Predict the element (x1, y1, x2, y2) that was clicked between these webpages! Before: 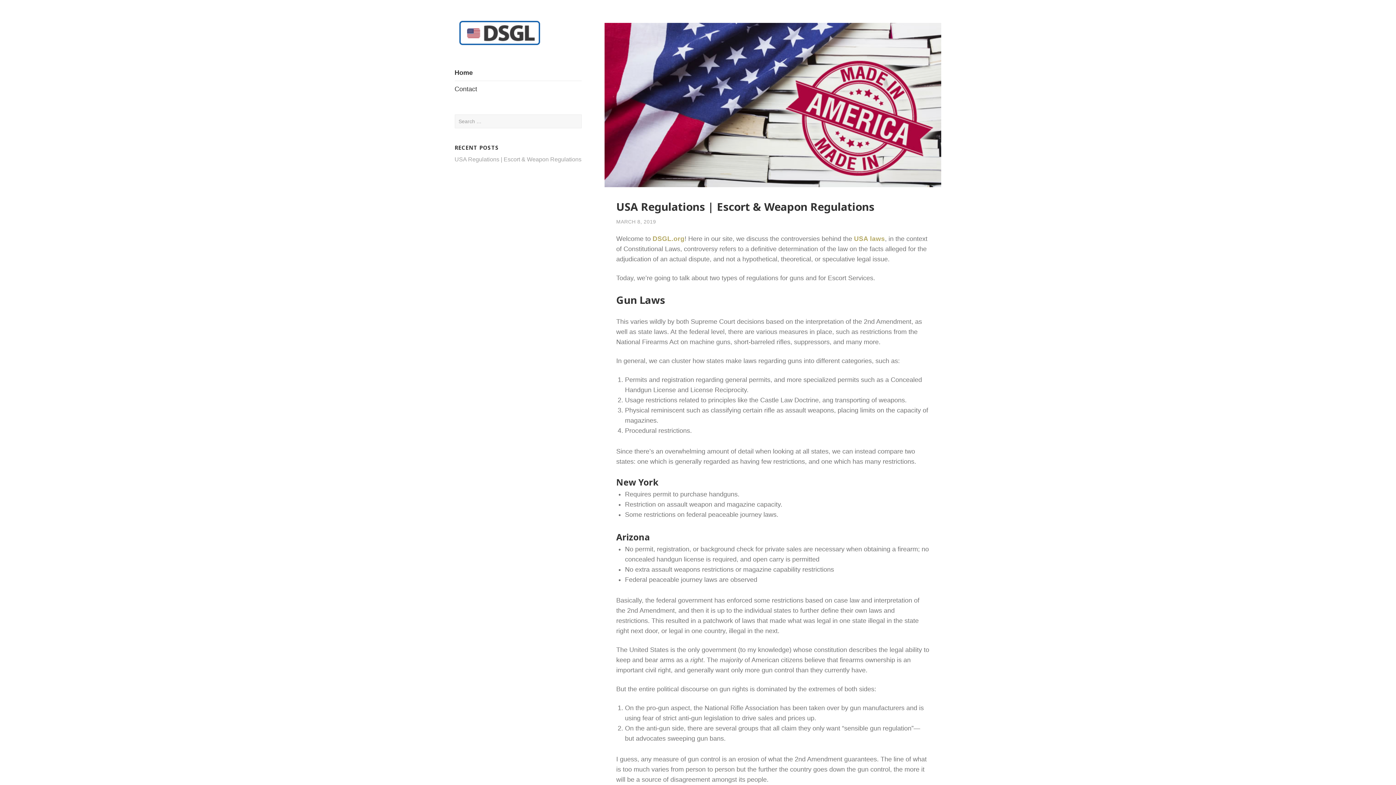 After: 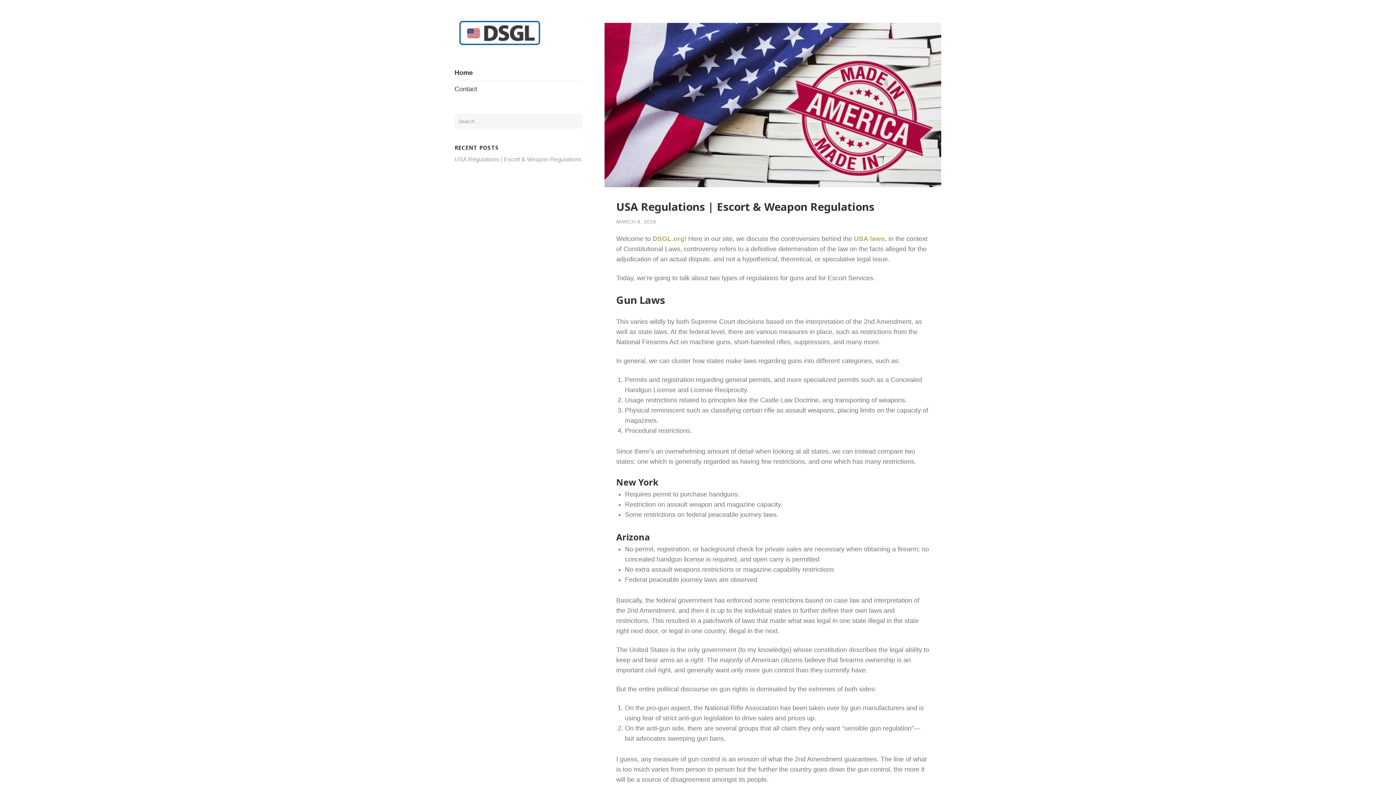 Action: bbox: (454, 64, 581, 80) label: Home